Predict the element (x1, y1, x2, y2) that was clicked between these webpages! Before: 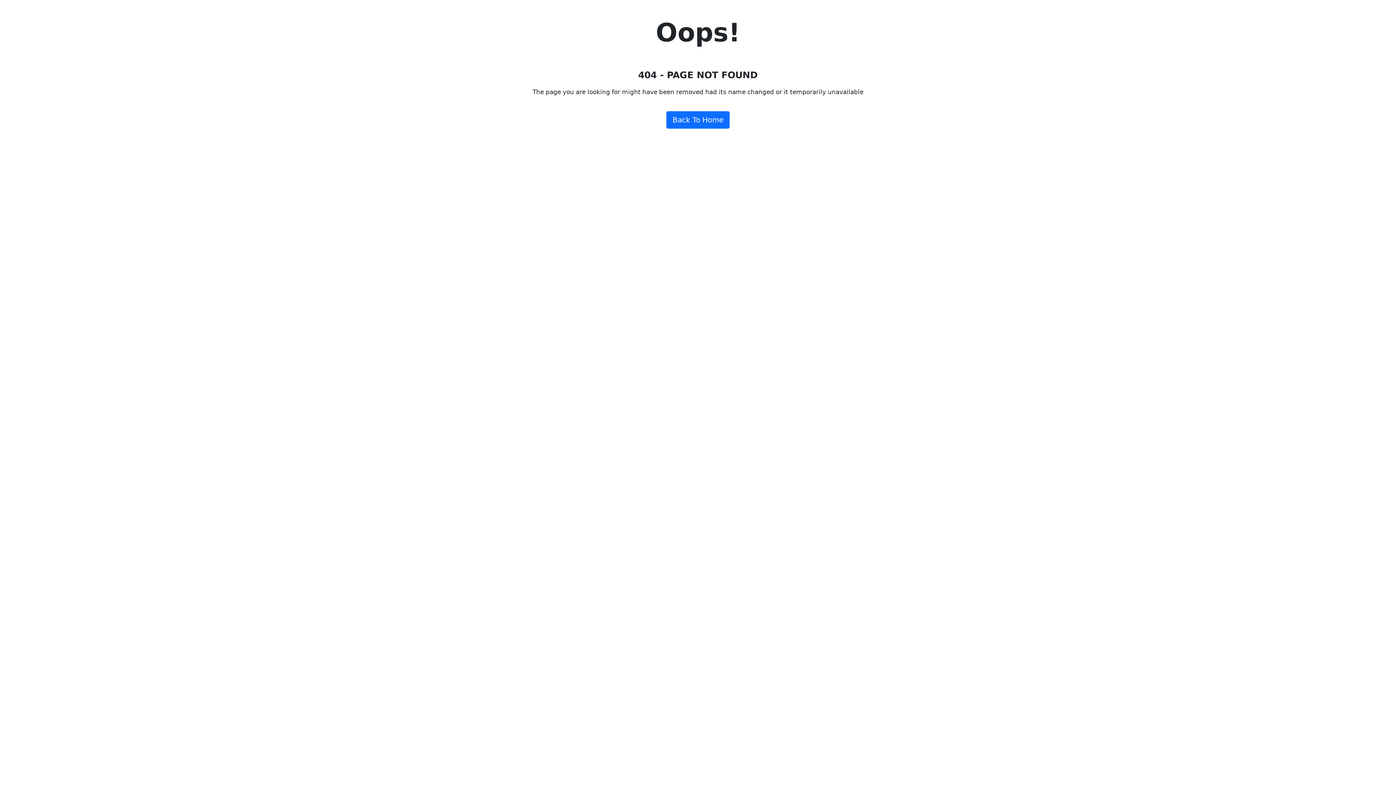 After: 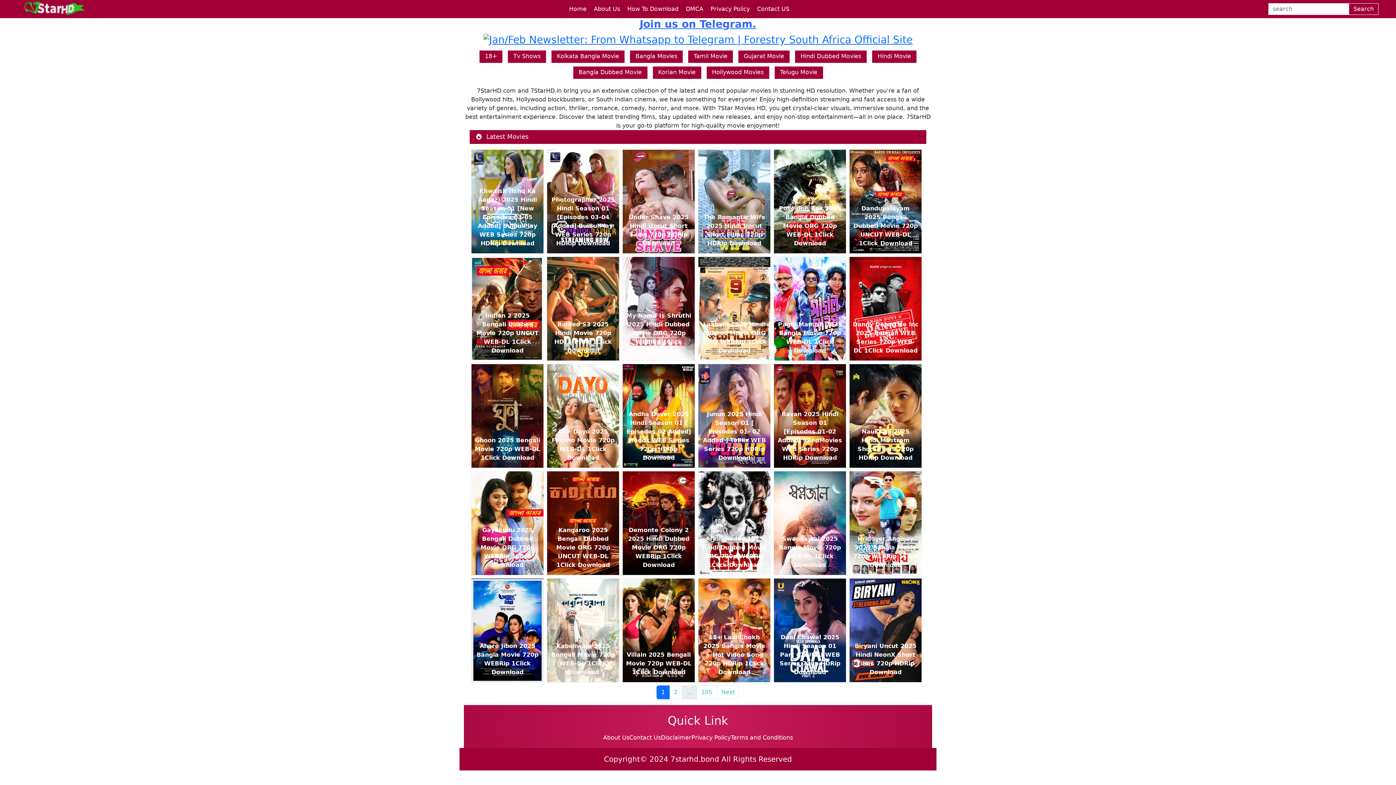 Action: bbox: (666, 111, 729, 128) label: Back To Home